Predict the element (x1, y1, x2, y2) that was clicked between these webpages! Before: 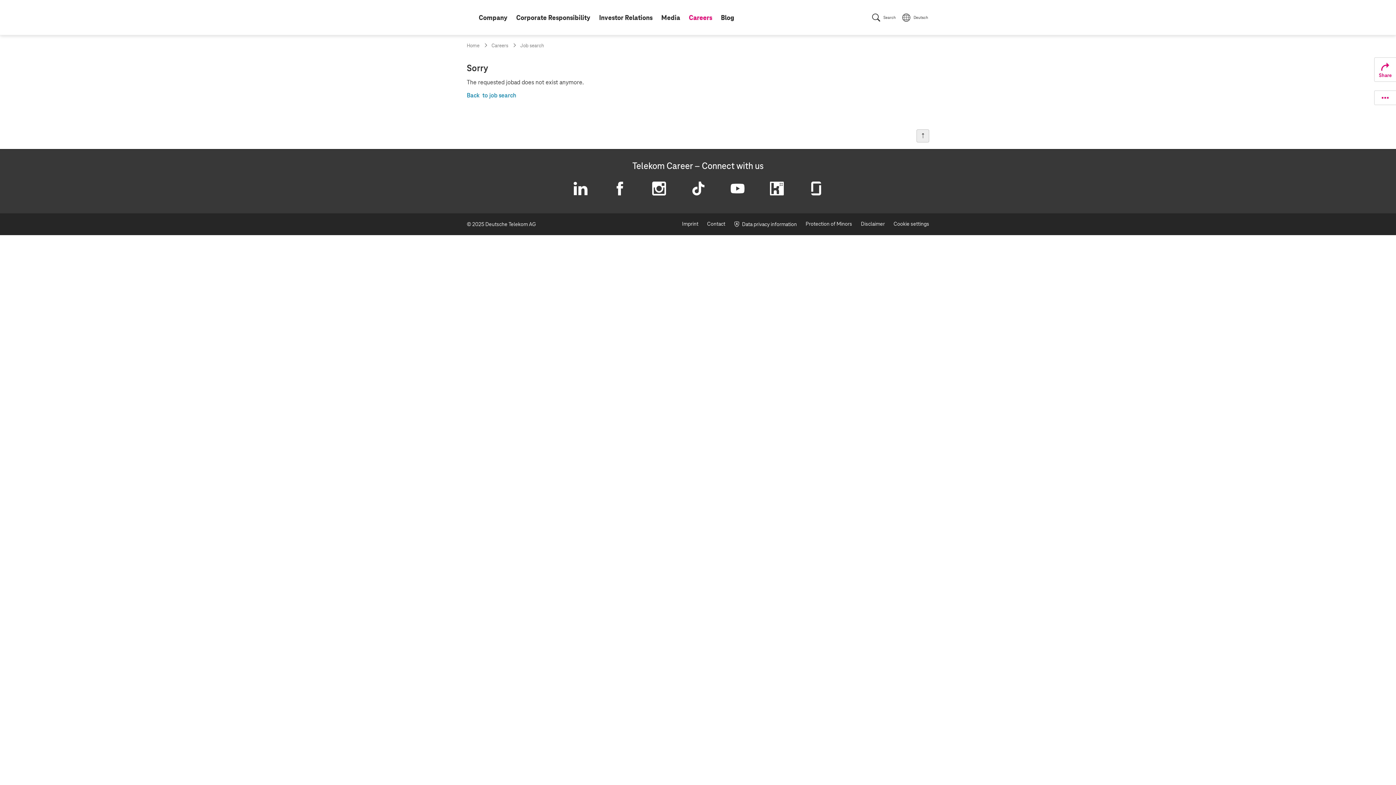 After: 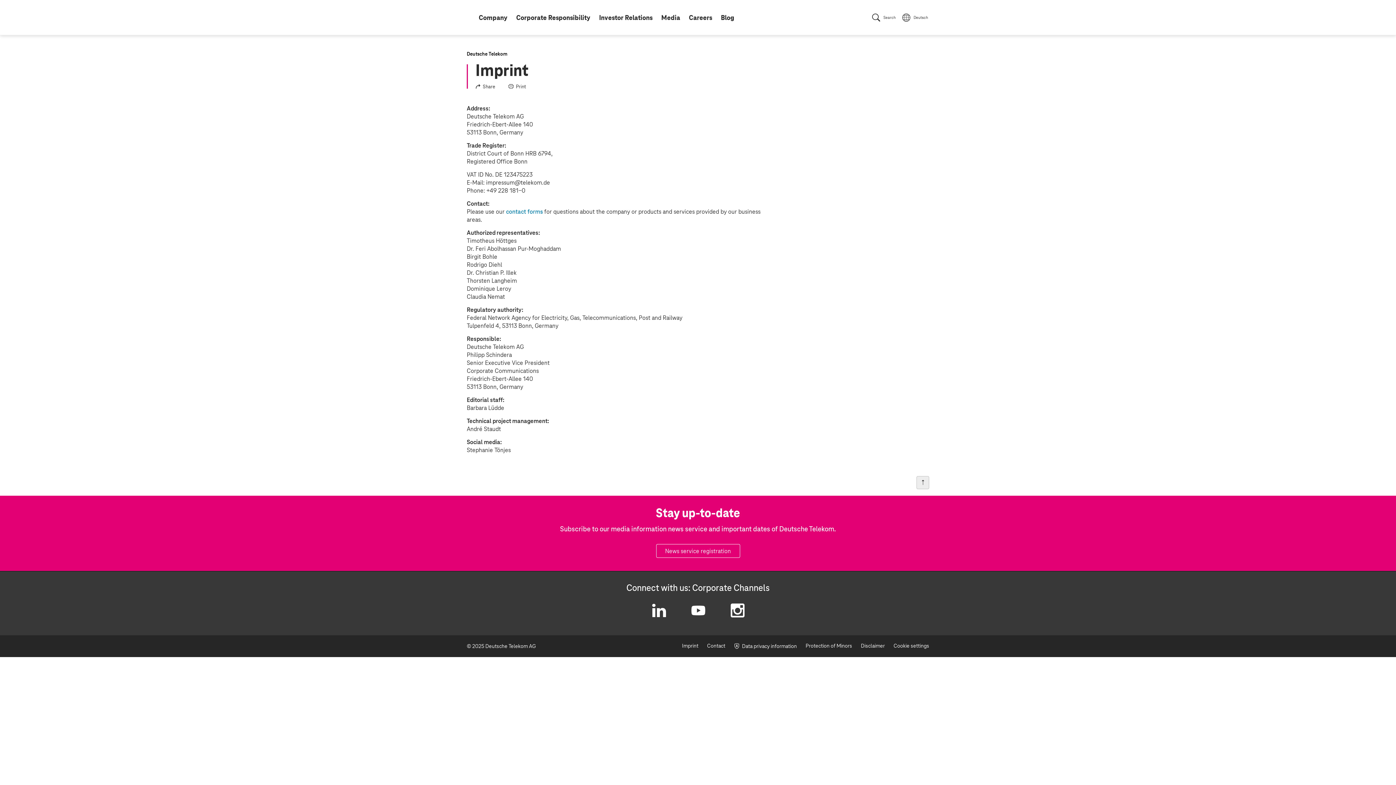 Action: label: Imprint bbox: (677, 217, 702, 230)